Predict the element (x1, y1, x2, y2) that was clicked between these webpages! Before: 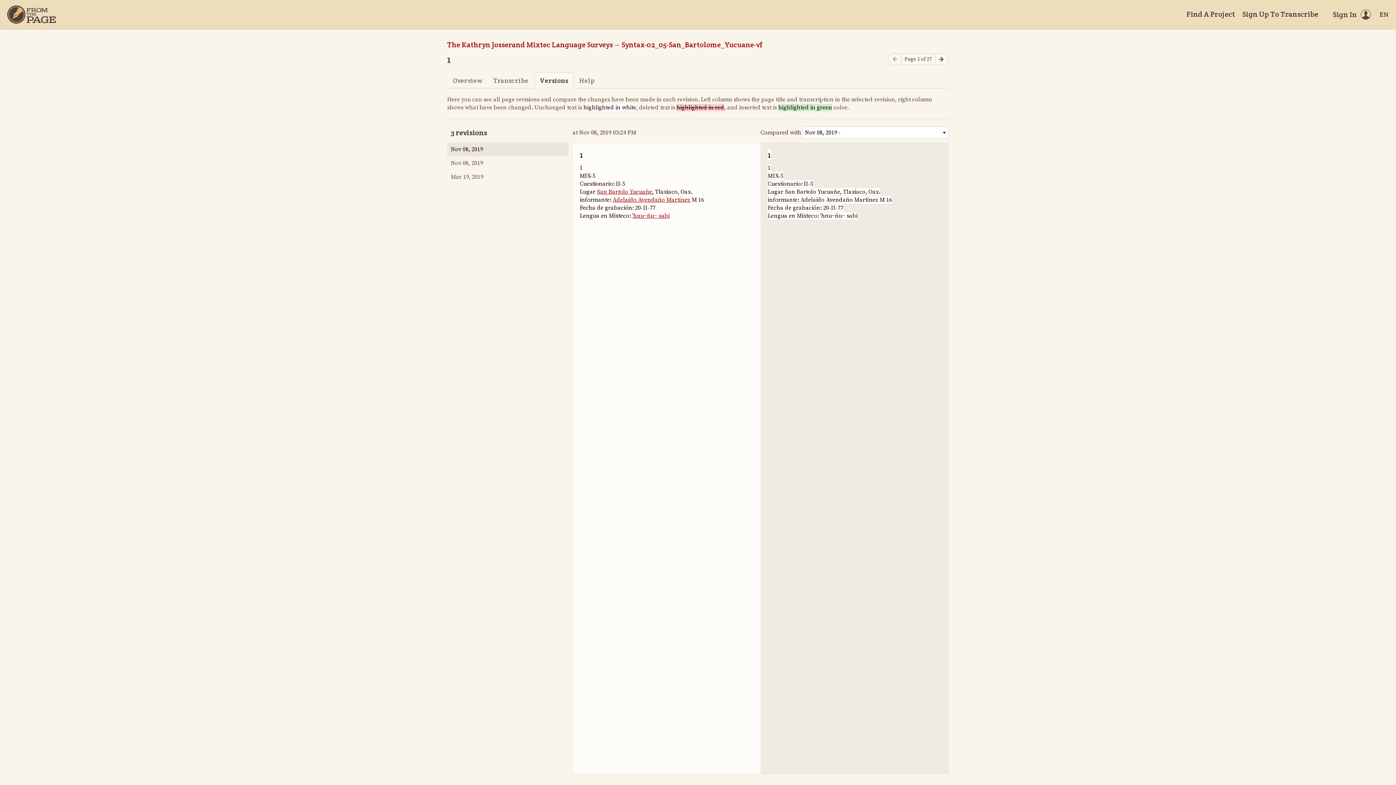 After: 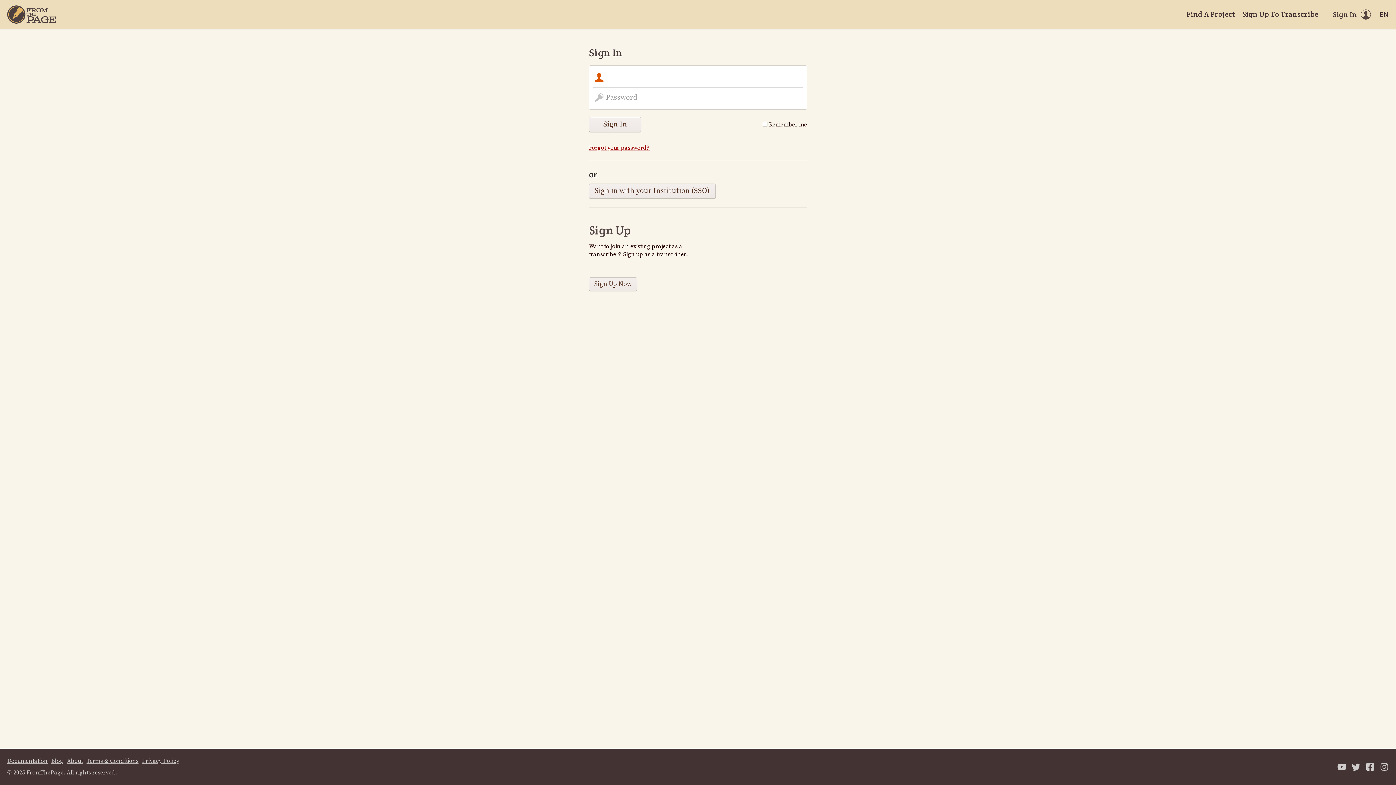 Action: label: Sign In bbox: (1333, 9, 1371, 19)